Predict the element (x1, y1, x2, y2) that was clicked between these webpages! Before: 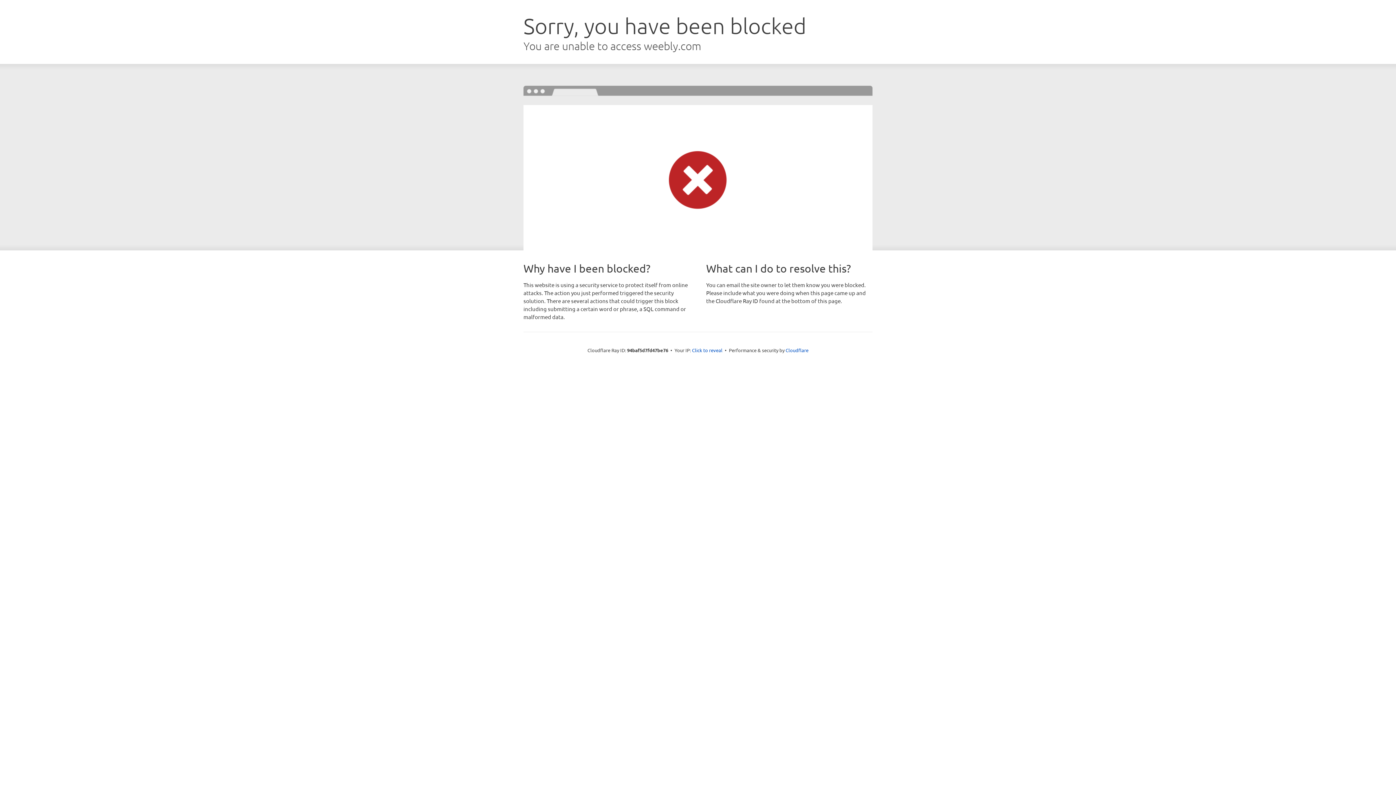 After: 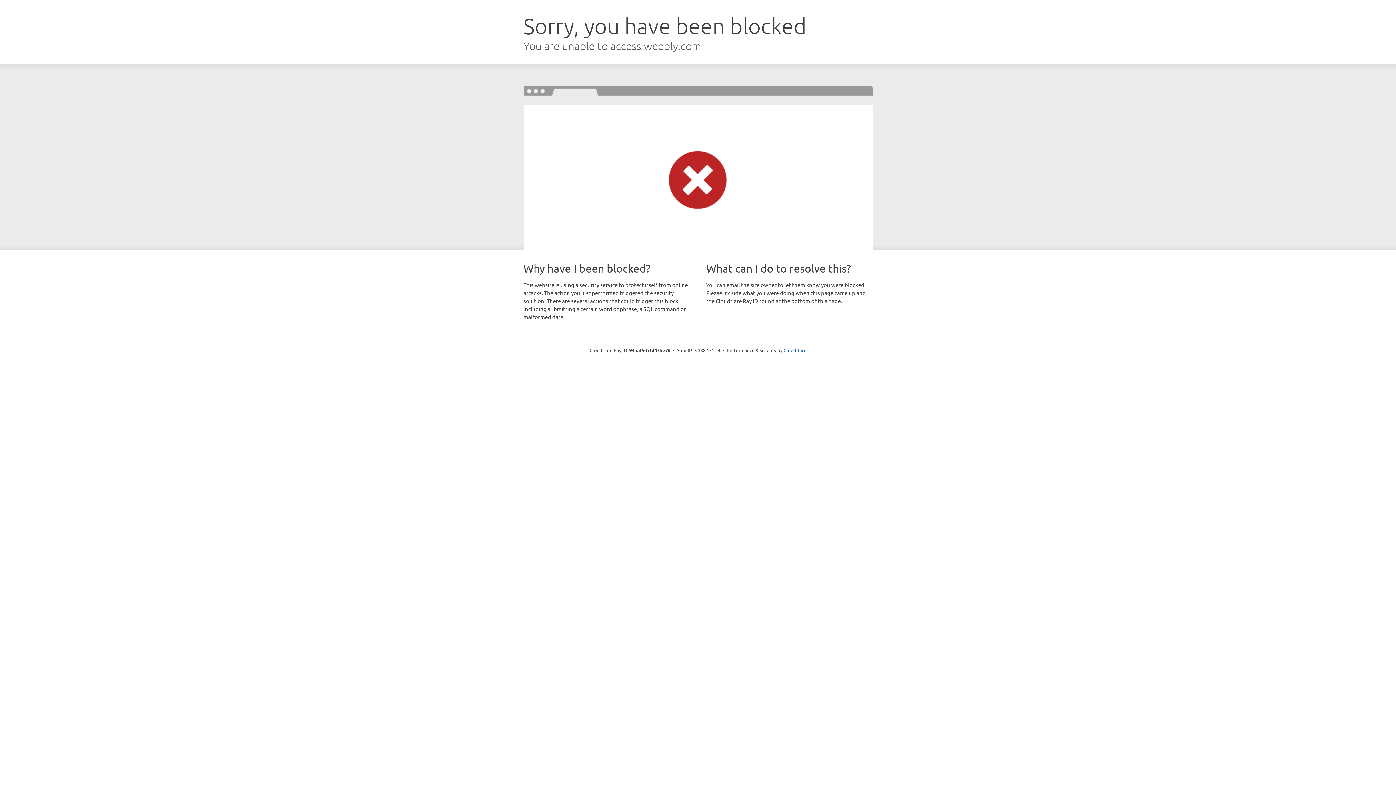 Action: bbox: (692, 346, 722, 353) label: Click to reveal